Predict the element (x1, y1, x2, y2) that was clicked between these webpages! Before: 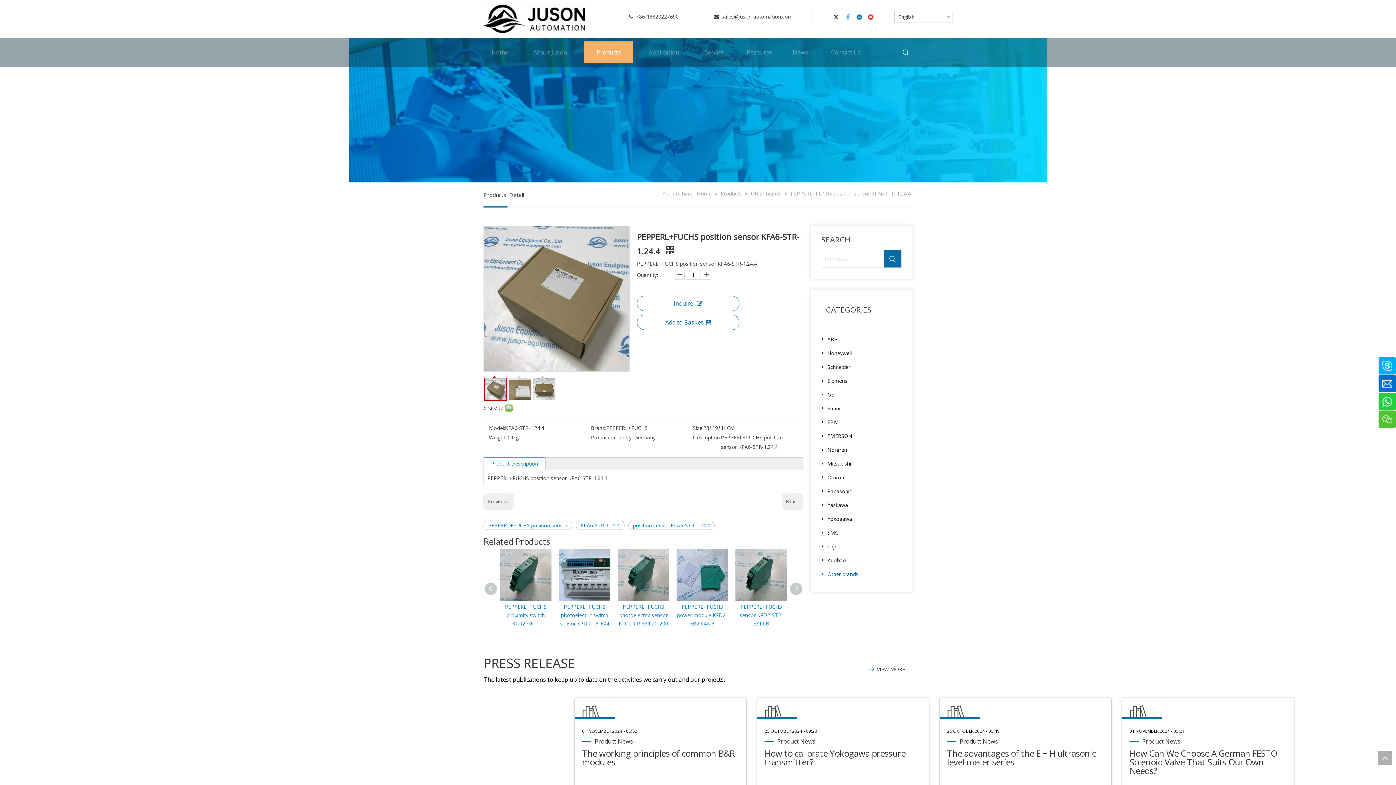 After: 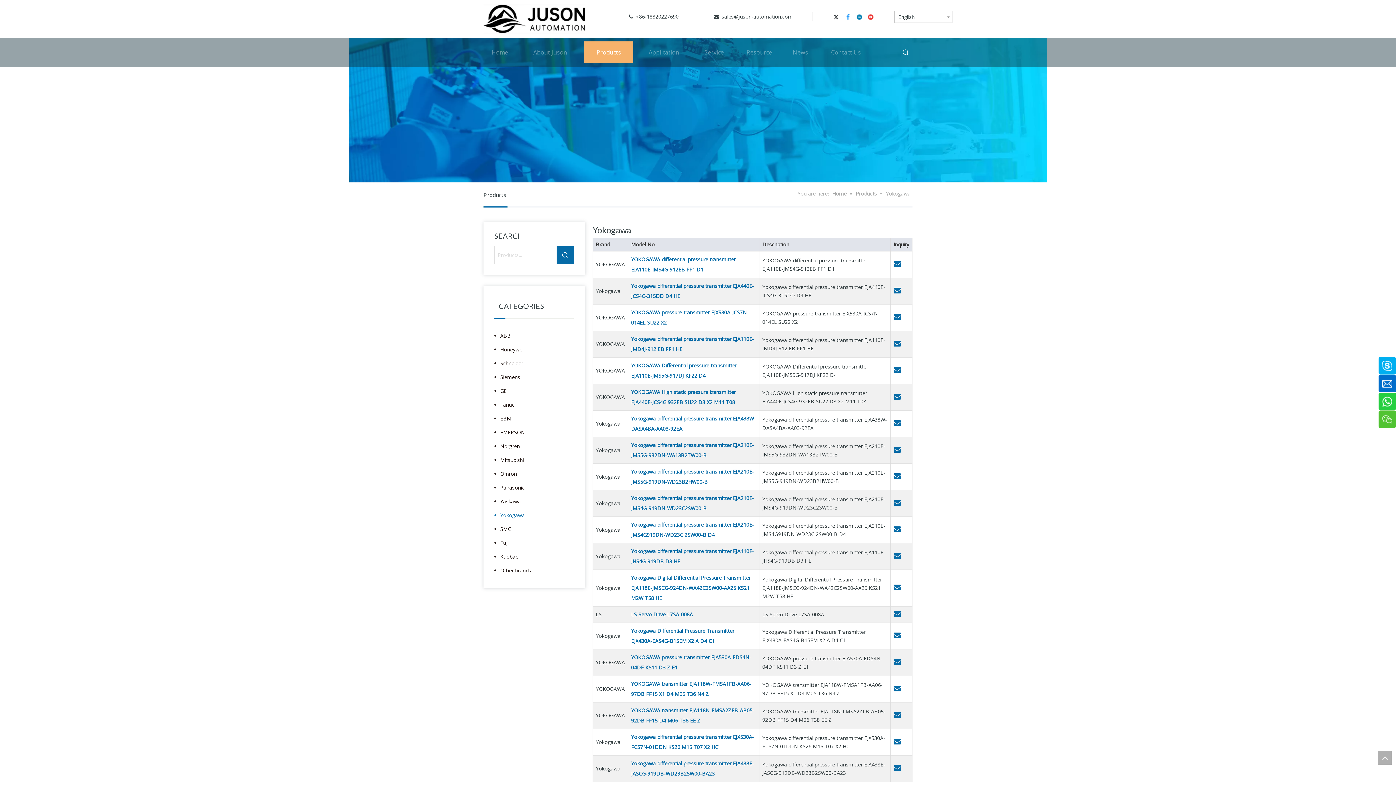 Action: label: Yokogawa bbox: (821, 512, 901, 526)